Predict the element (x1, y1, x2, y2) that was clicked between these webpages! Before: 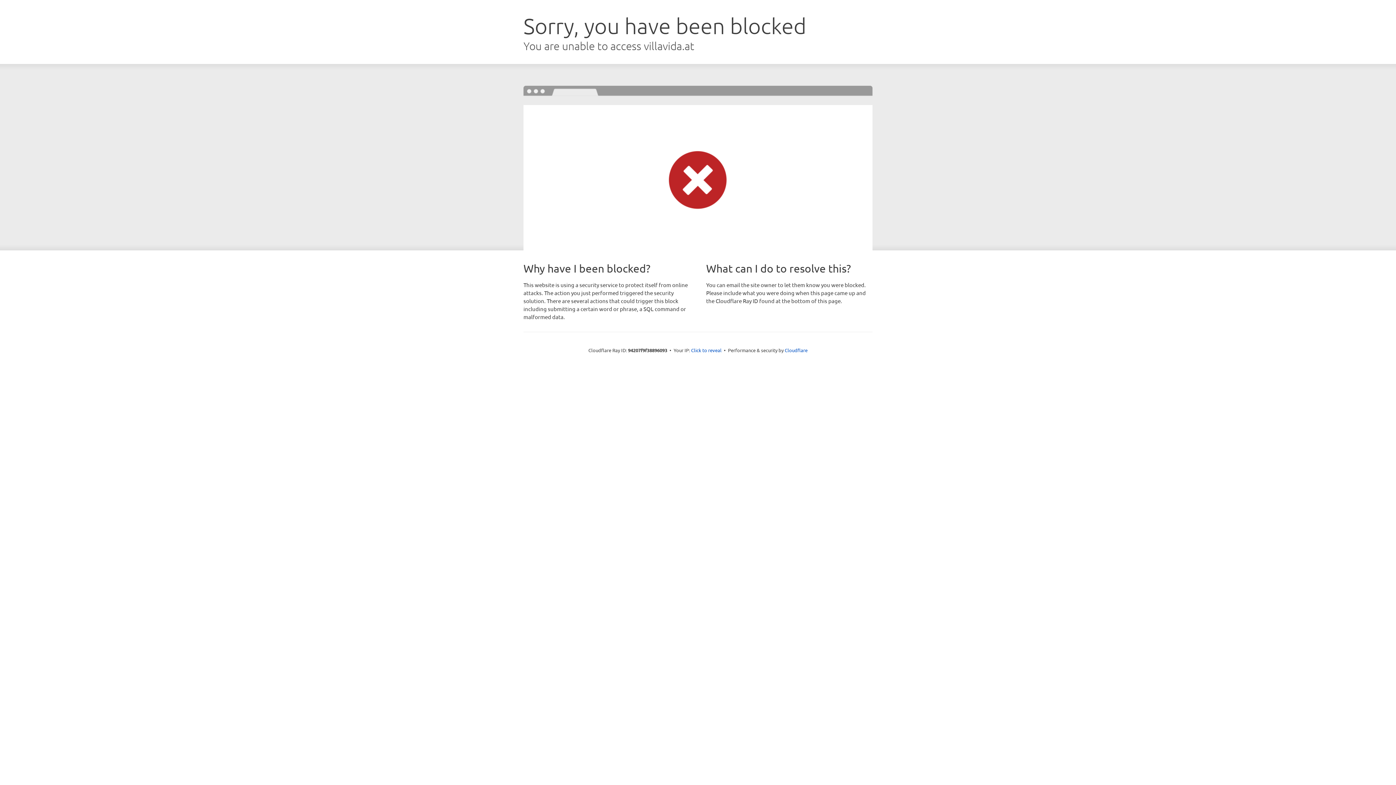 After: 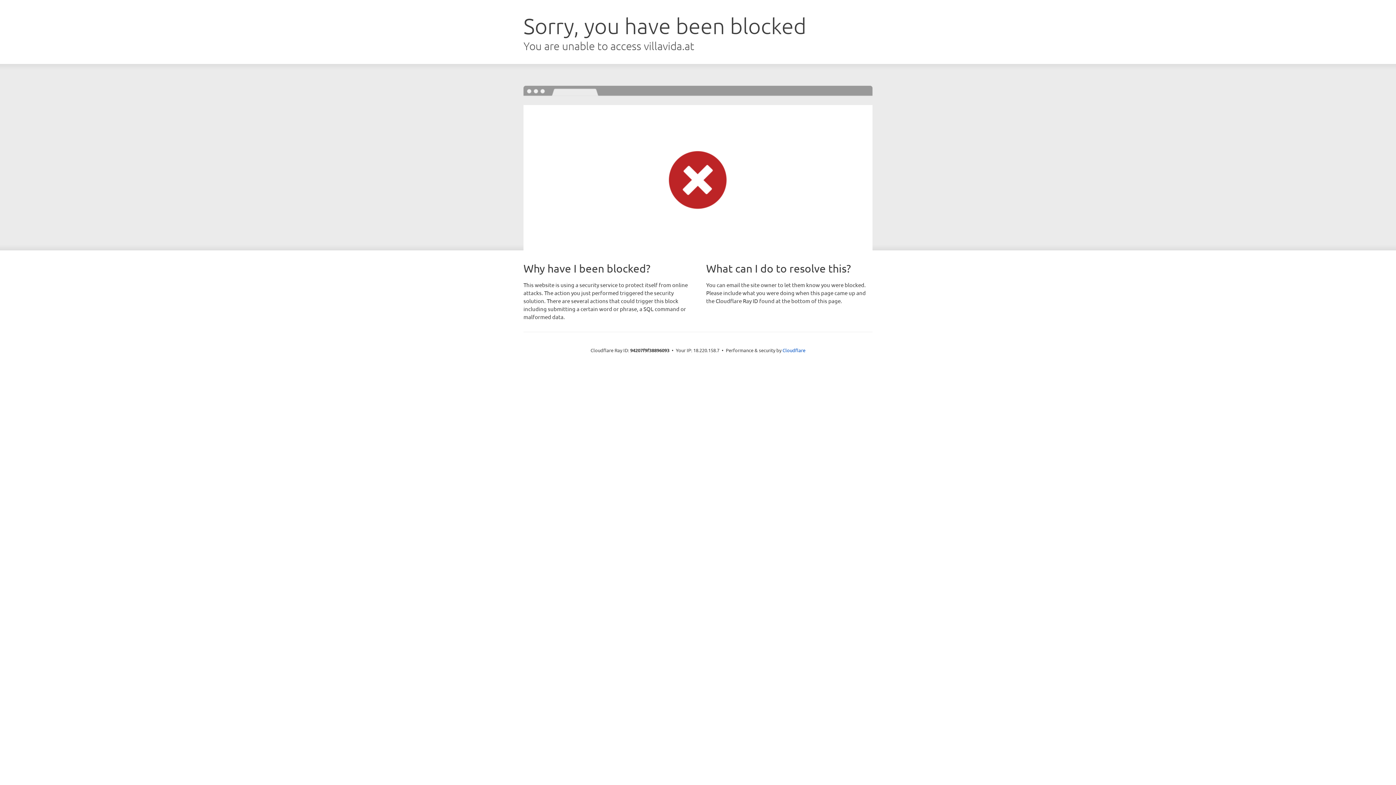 Action: label: Click to reveal bbox: (691, 346, 721, 353)